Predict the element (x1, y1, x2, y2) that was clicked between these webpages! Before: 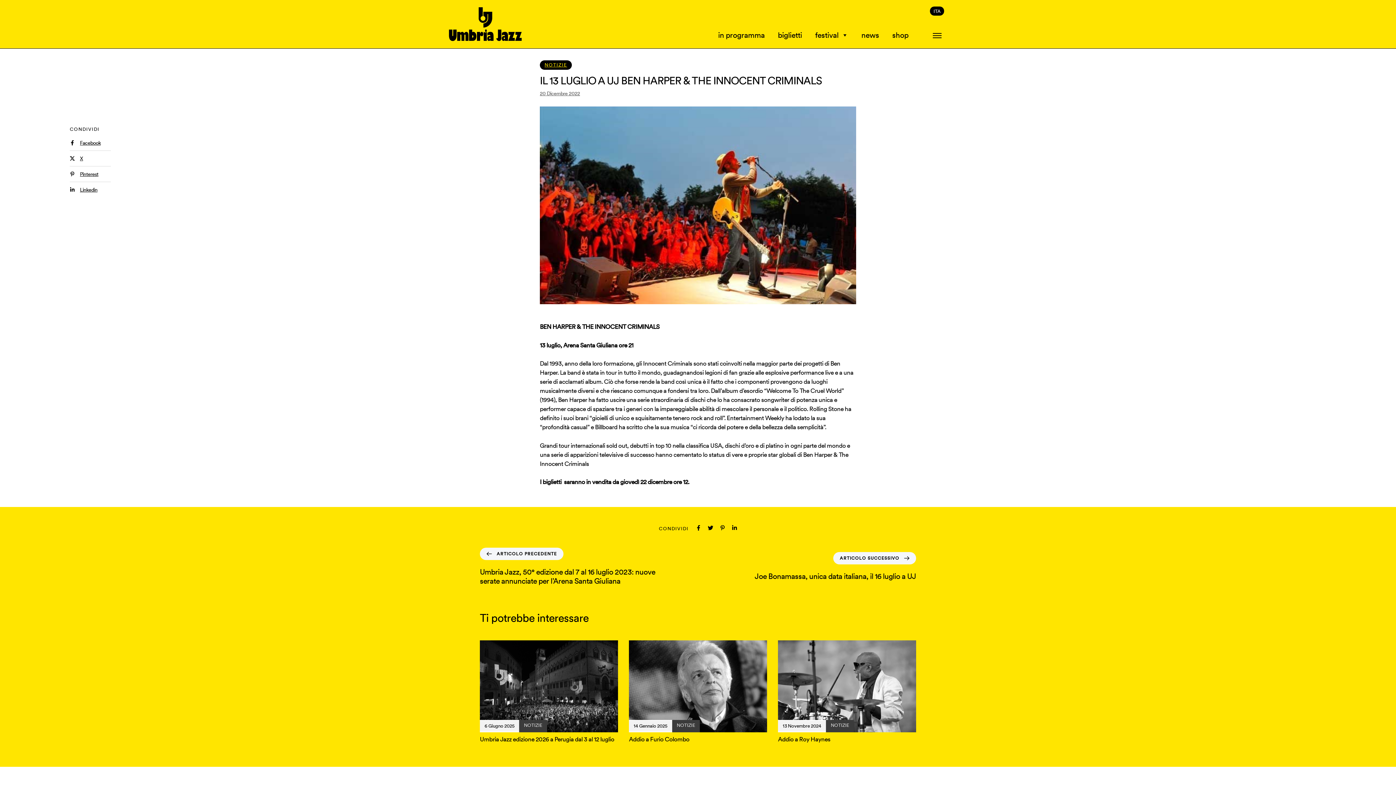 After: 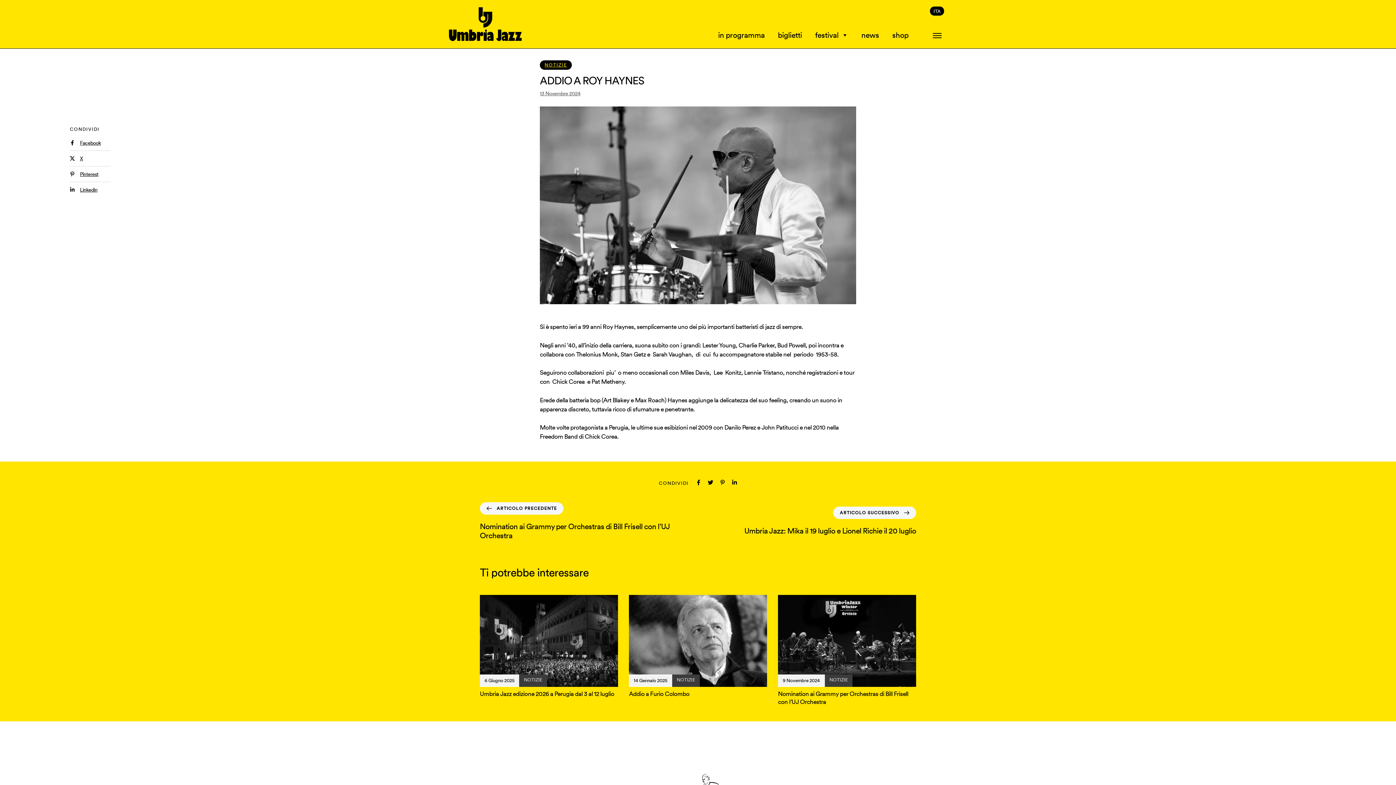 Action: bbox: (778, 640, 916, 755)